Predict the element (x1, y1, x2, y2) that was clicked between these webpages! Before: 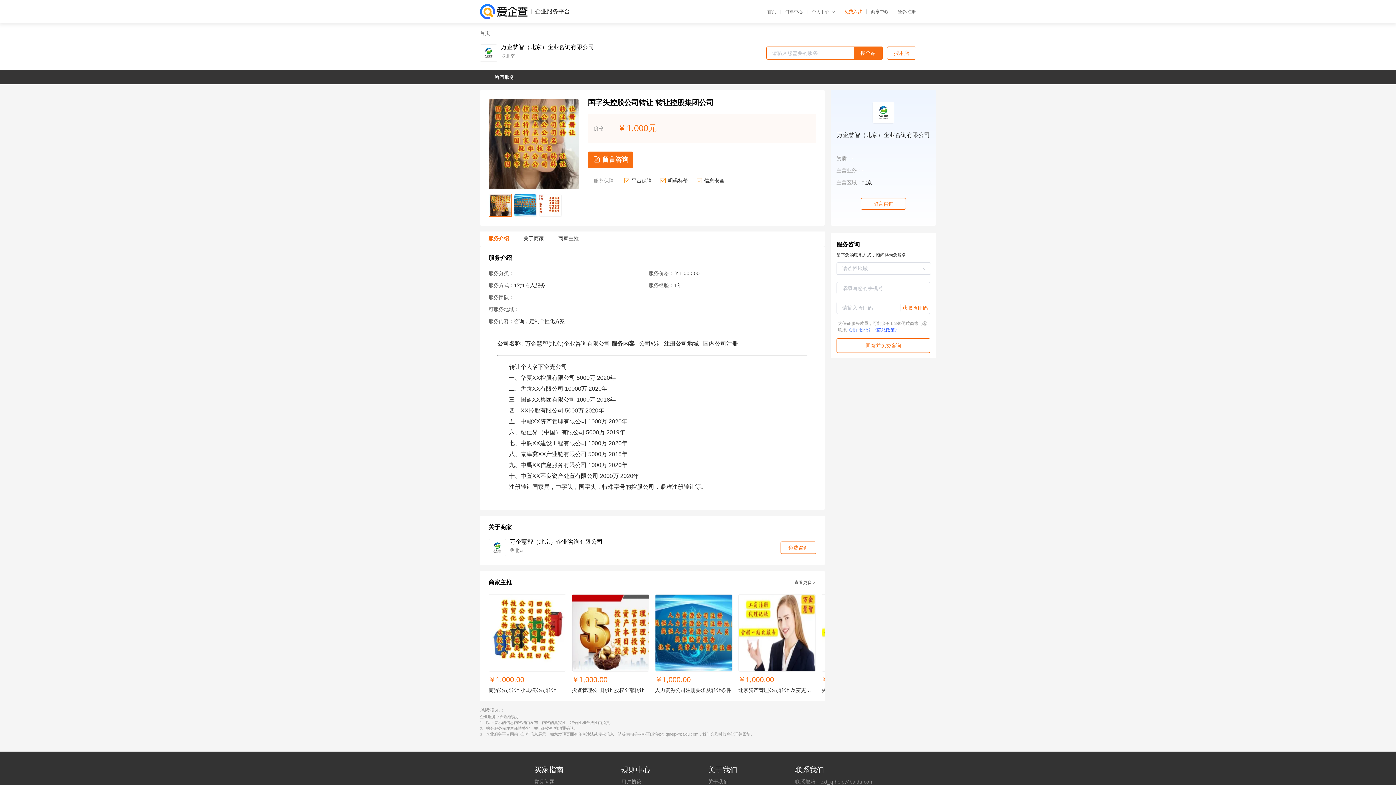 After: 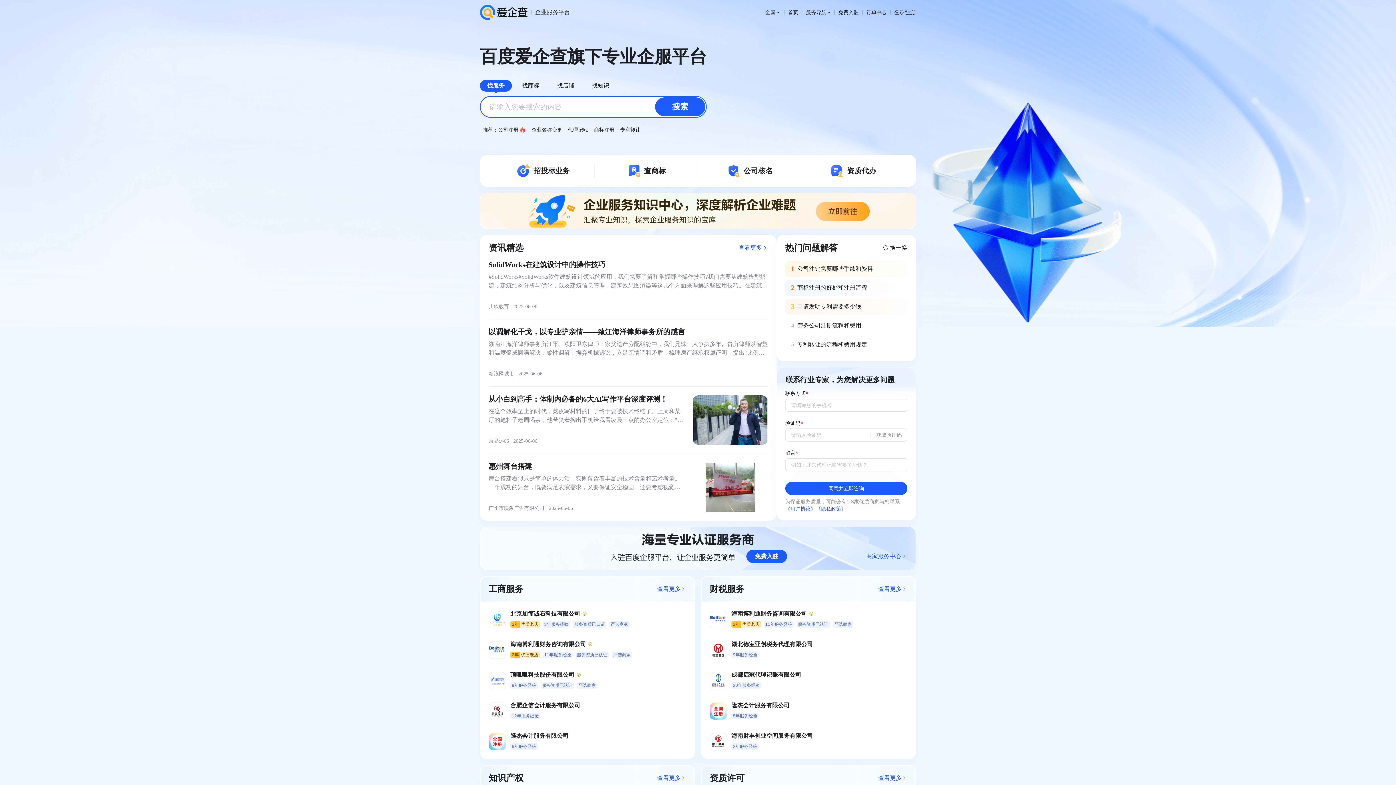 Action: bbox: (480, 4, 570, 19) label: 企业服务平台